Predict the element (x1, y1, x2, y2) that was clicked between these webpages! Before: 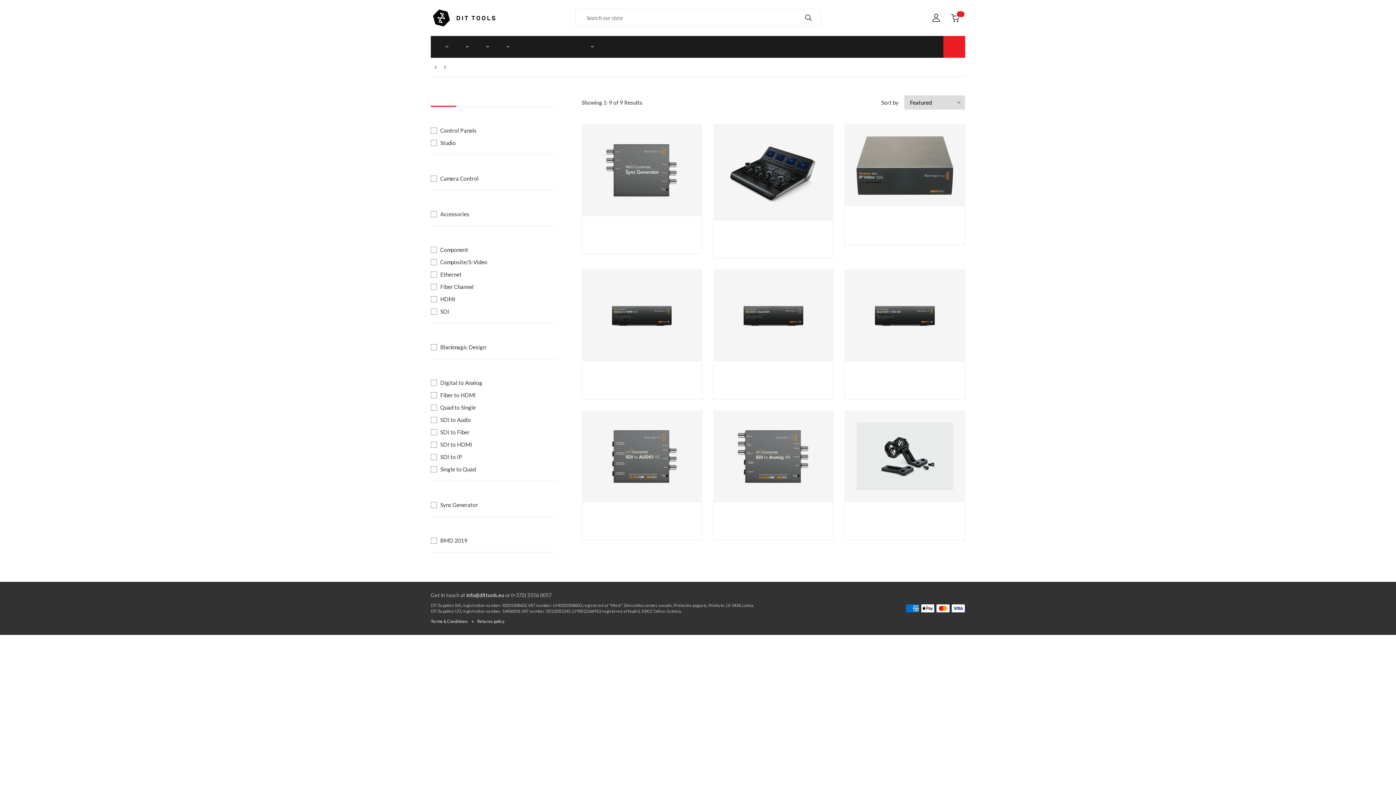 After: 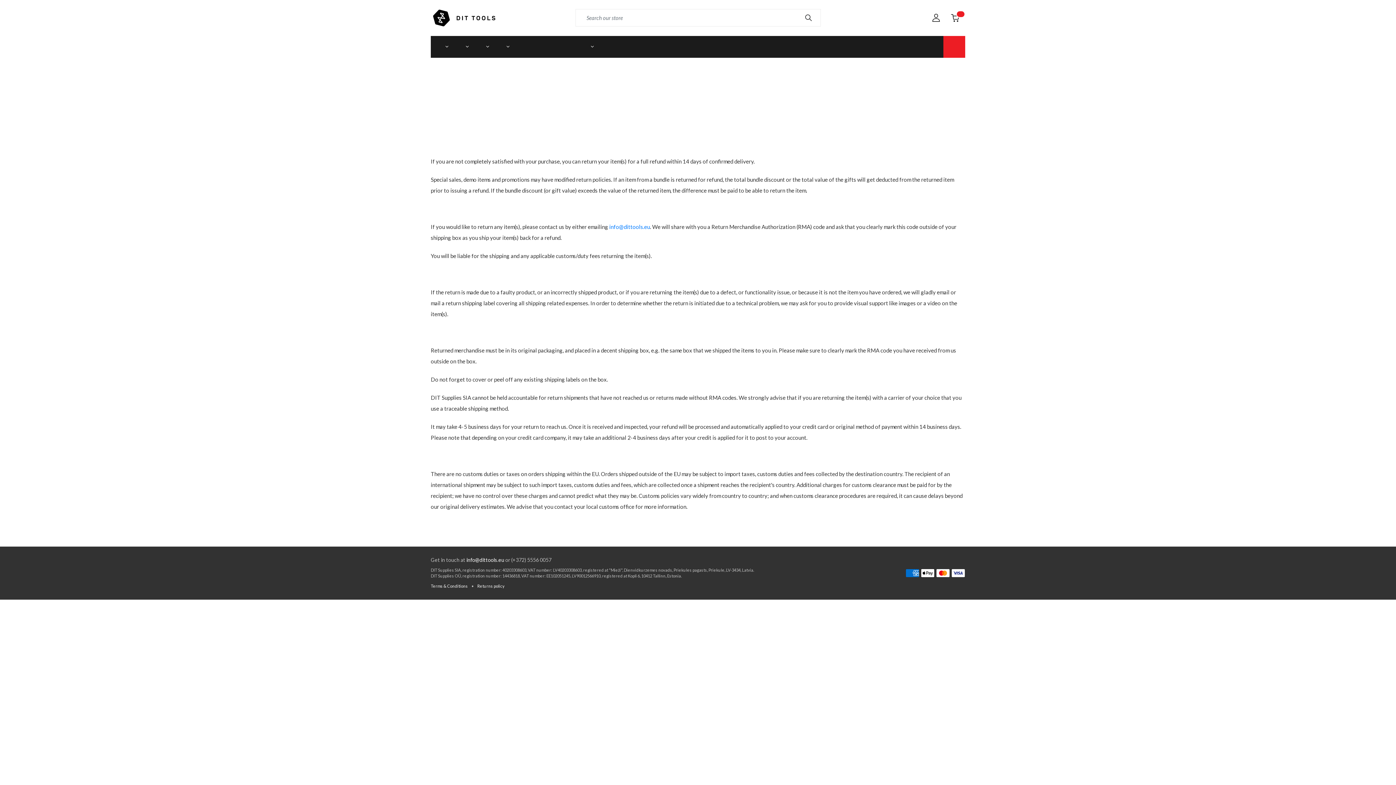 Action: label: Returns policy bbox: (477, 619, 504, 623)